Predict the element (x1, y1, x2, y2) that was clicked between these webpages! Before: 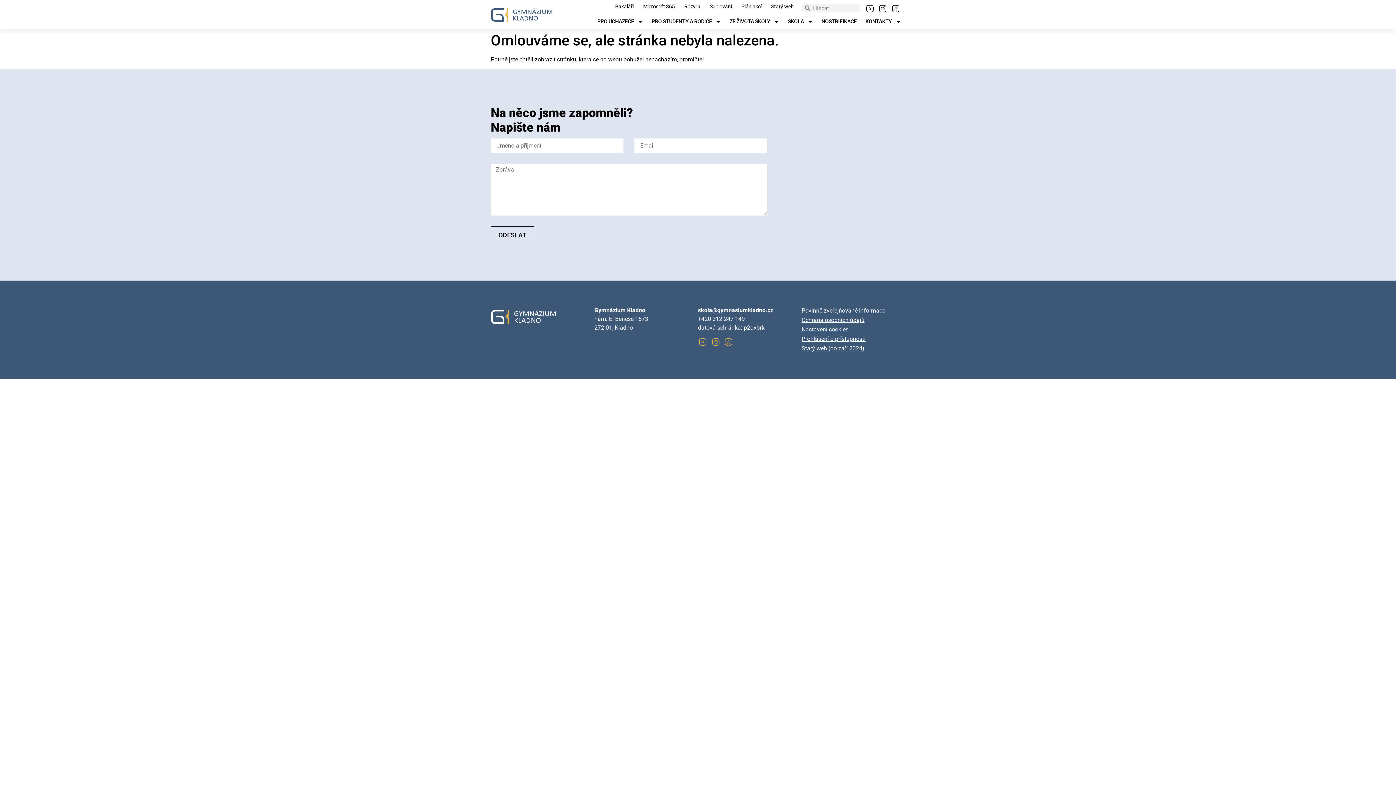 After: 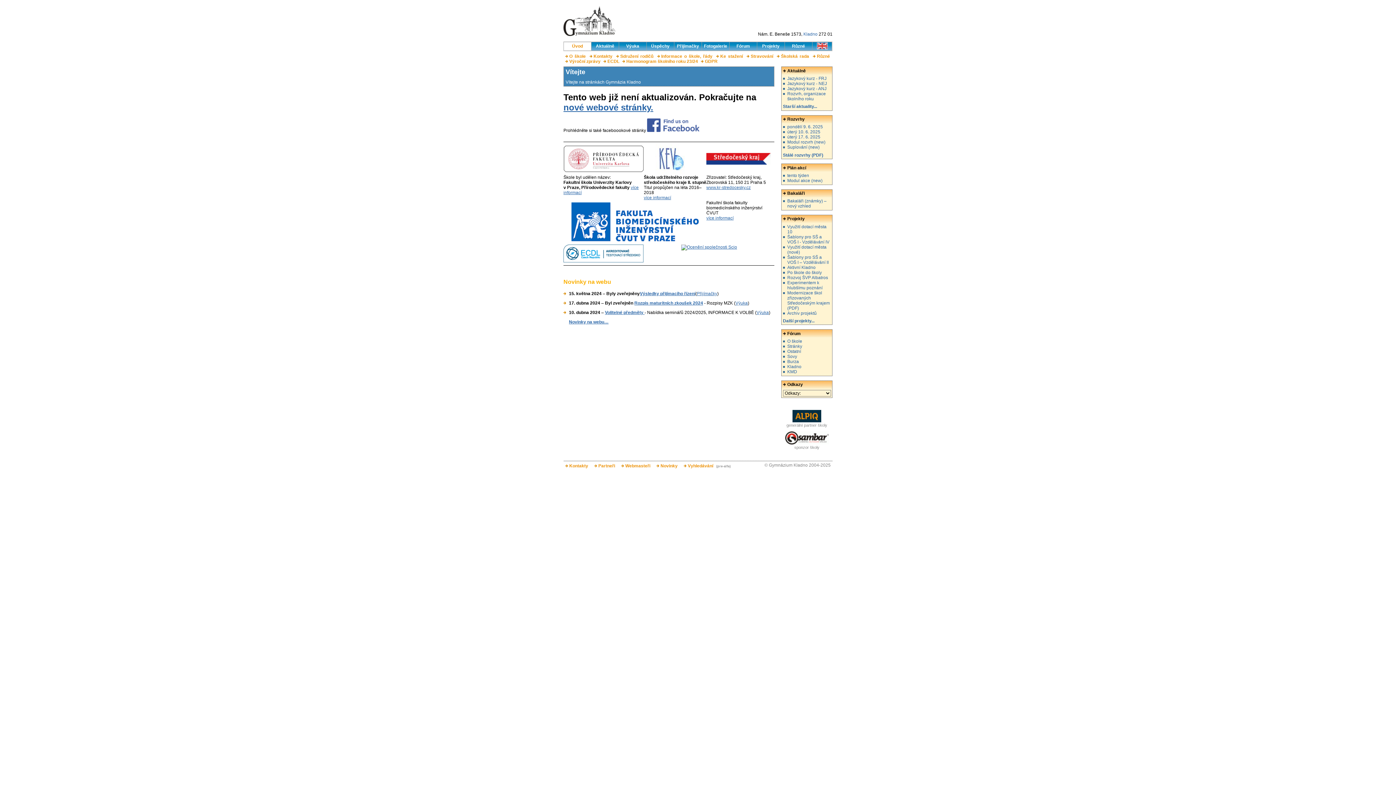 Action: label: Starý web (do září 2024) bbox: (801, 343, 864, 353)